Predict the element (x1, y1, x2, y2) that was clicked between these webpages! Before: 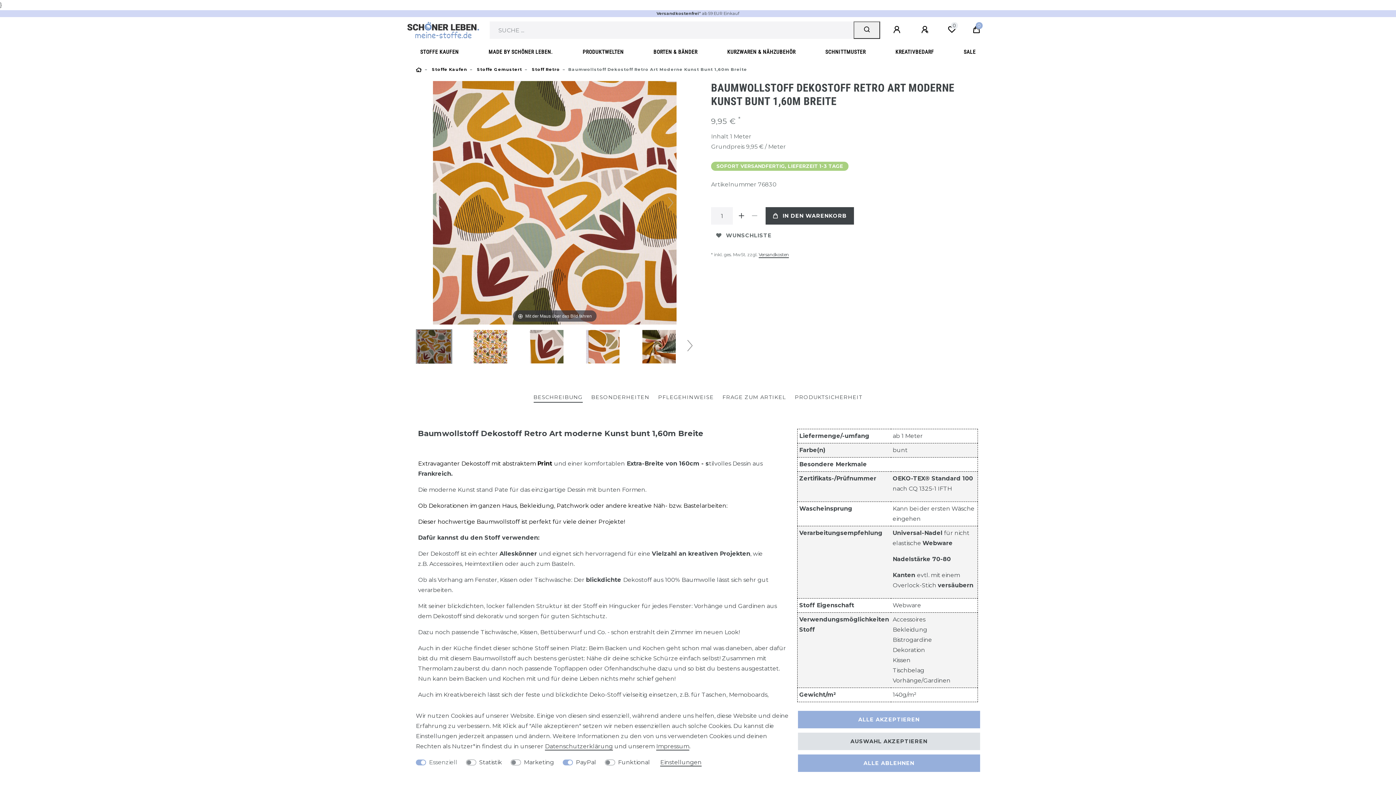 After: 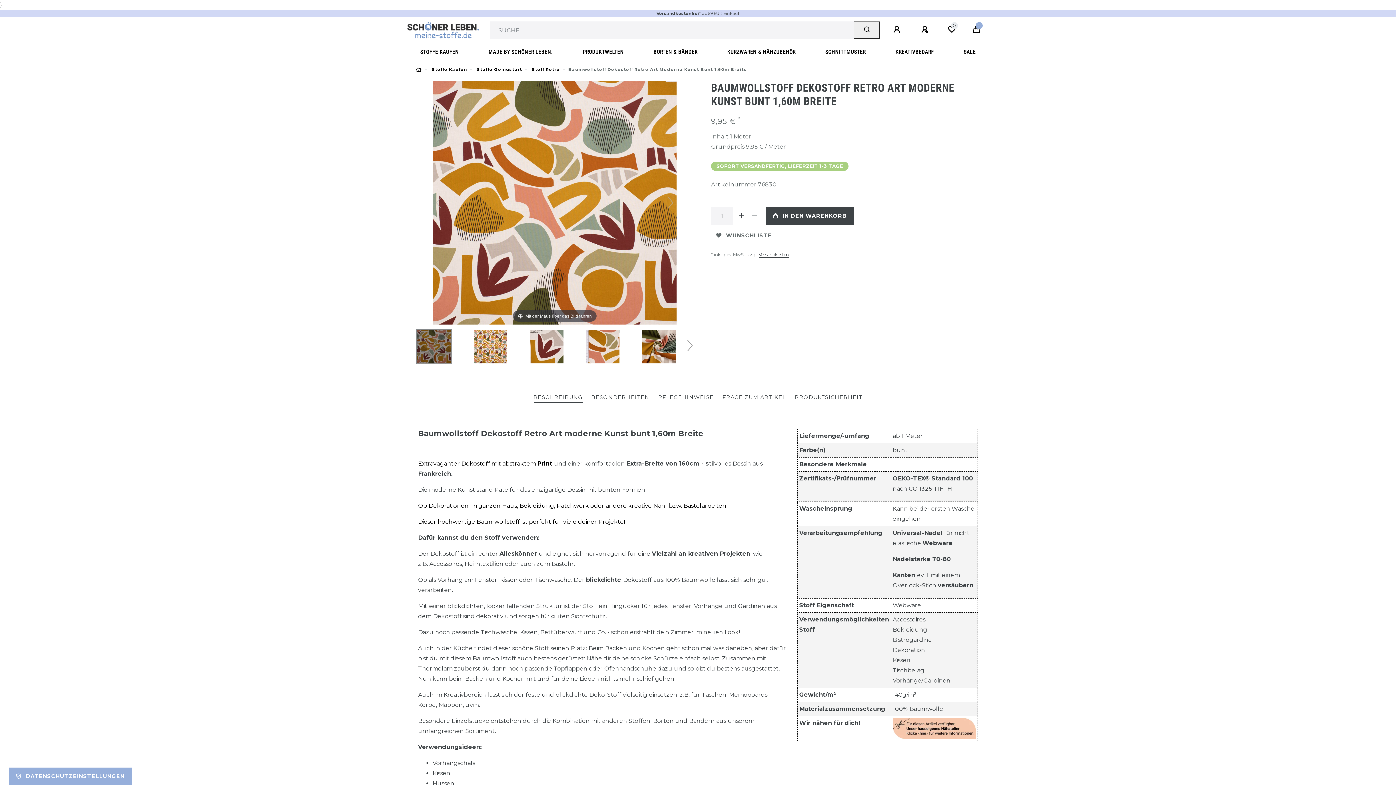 Action: bbox: (798, 754, 980, 772) label: ALLE ABLEHNEN